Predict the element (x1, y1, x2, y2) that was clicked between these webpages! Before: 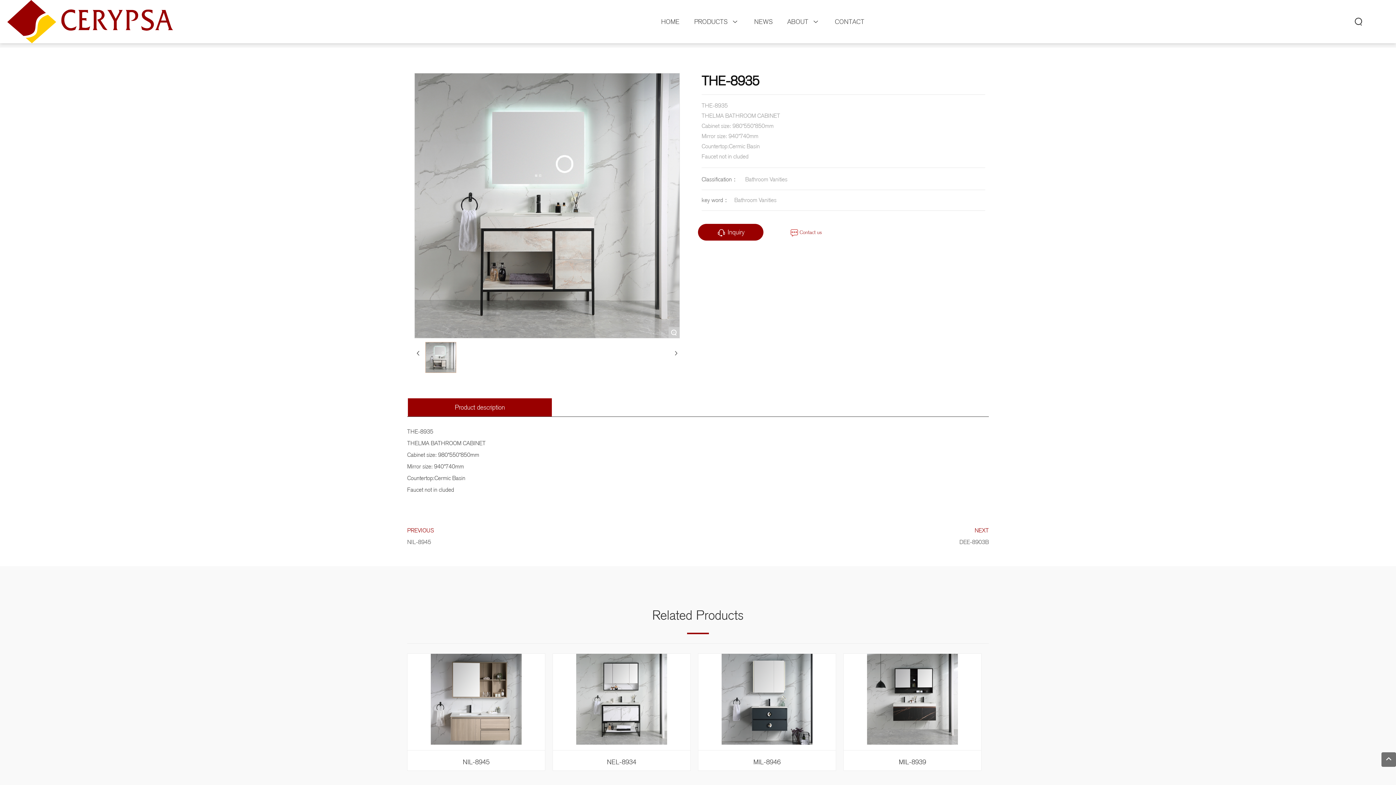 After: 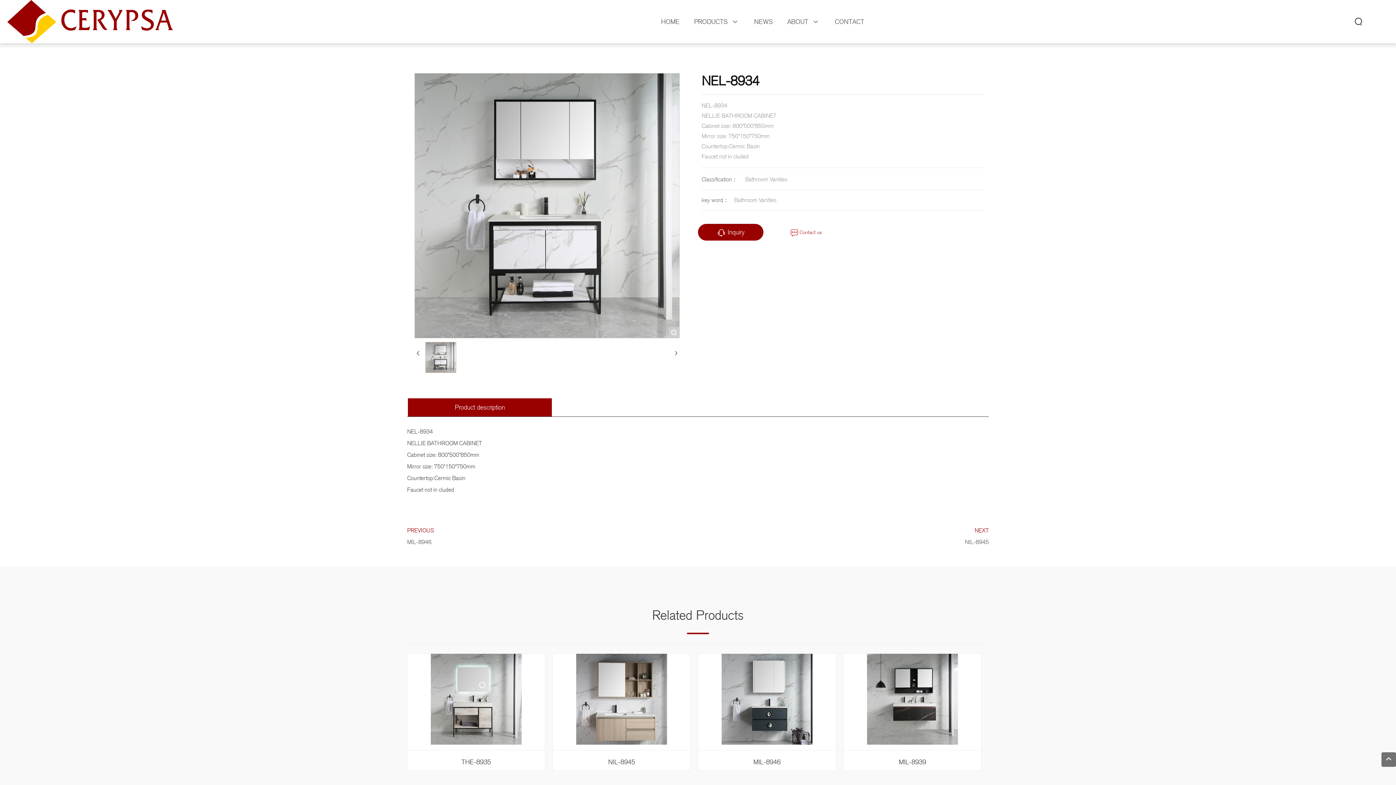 Action: label: NEL-8934 bbox: (607, 758, 636, 766)